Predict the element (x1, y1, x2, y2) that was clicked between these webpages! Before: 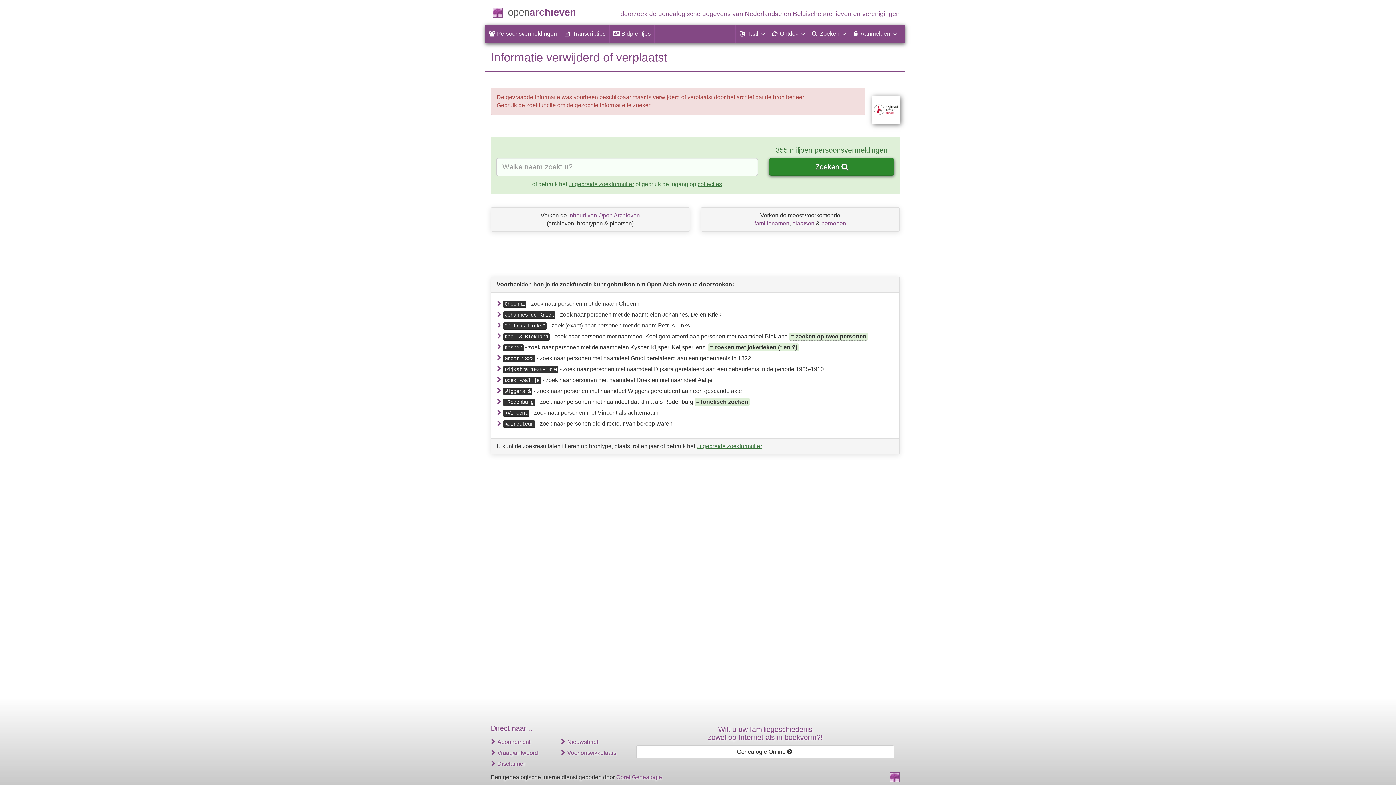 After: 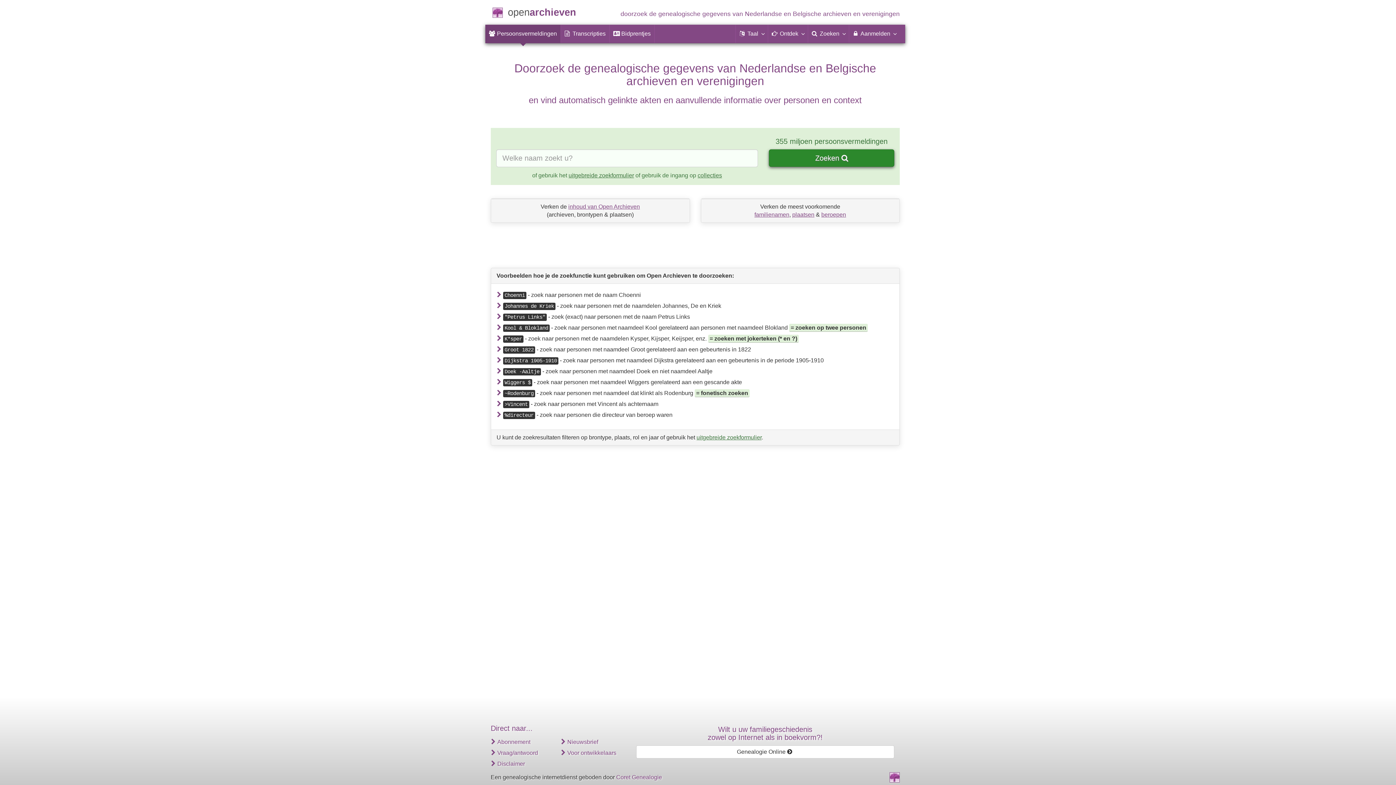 Action: bbox: (485, 24, 560, 42) label:  Persoonsvermeldingen